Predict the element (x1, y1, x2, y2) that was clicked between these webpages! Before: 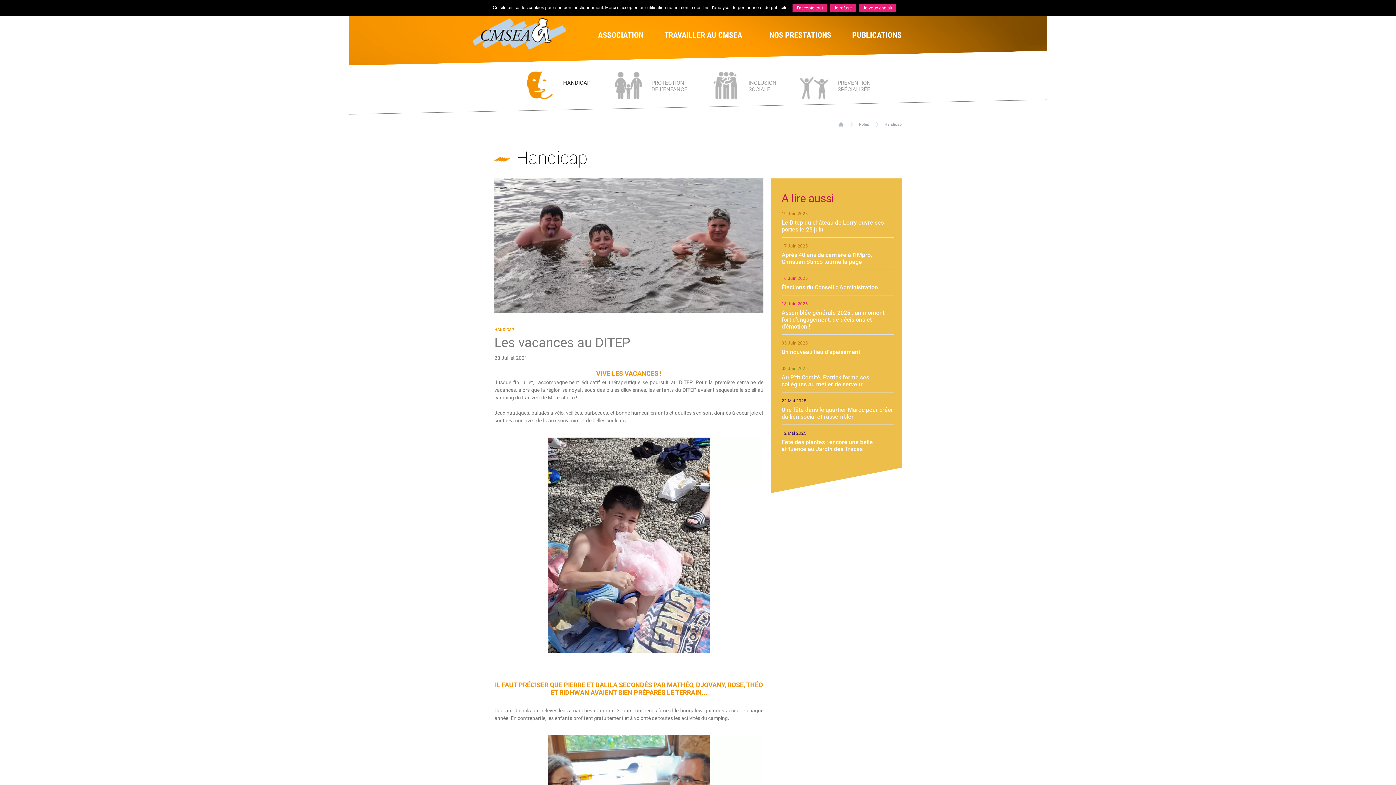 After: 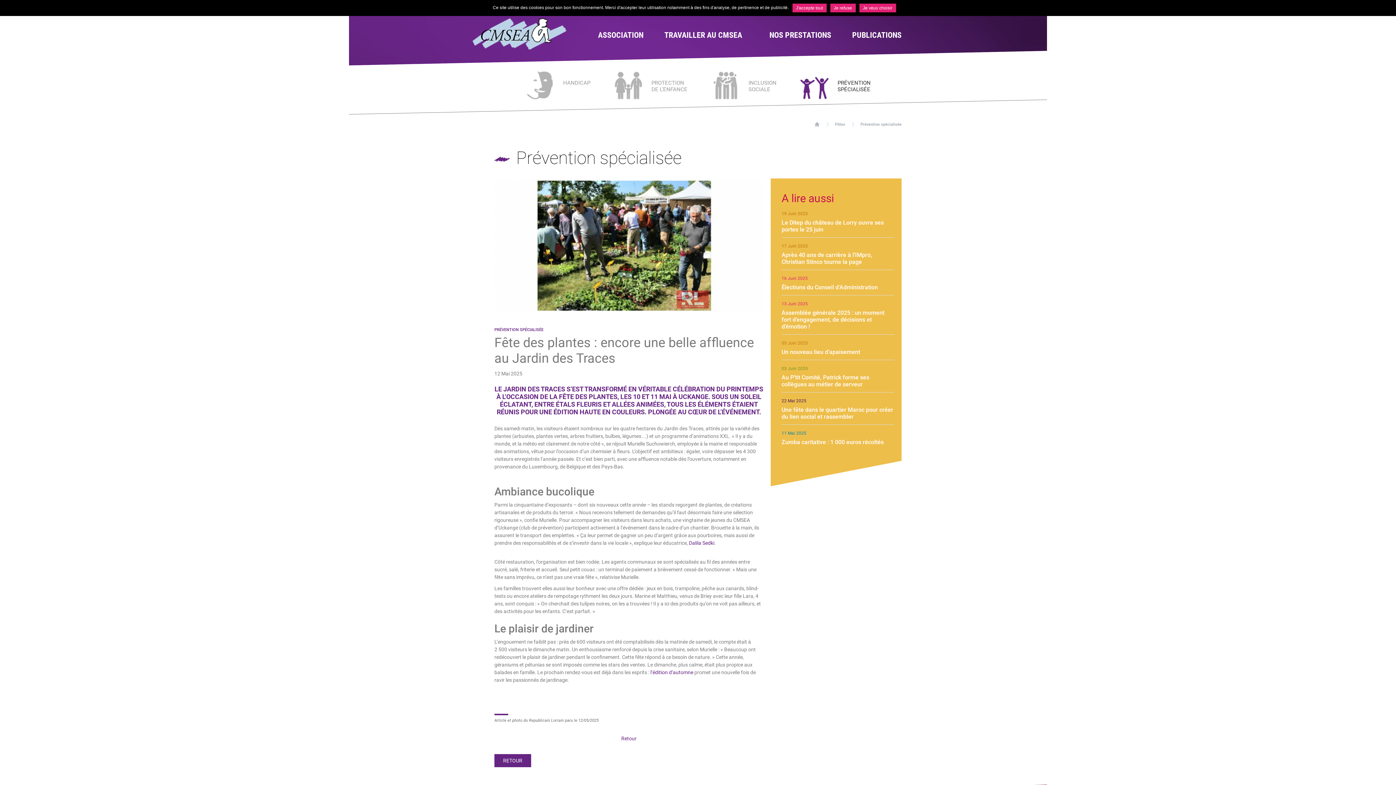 Action: label: Fête des plantes : encore une belle affluence au Jardin des Traces bbox: (781, 438, 873, 452)